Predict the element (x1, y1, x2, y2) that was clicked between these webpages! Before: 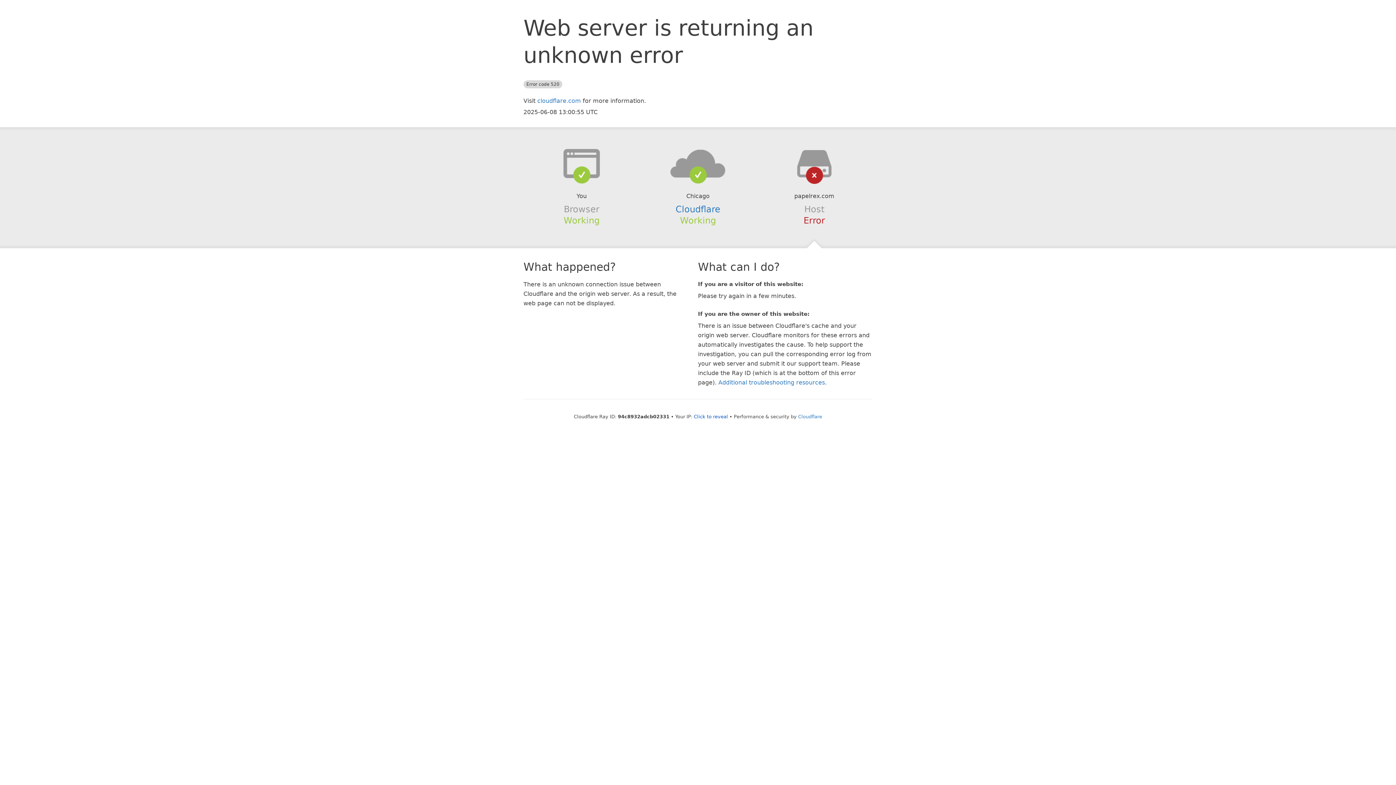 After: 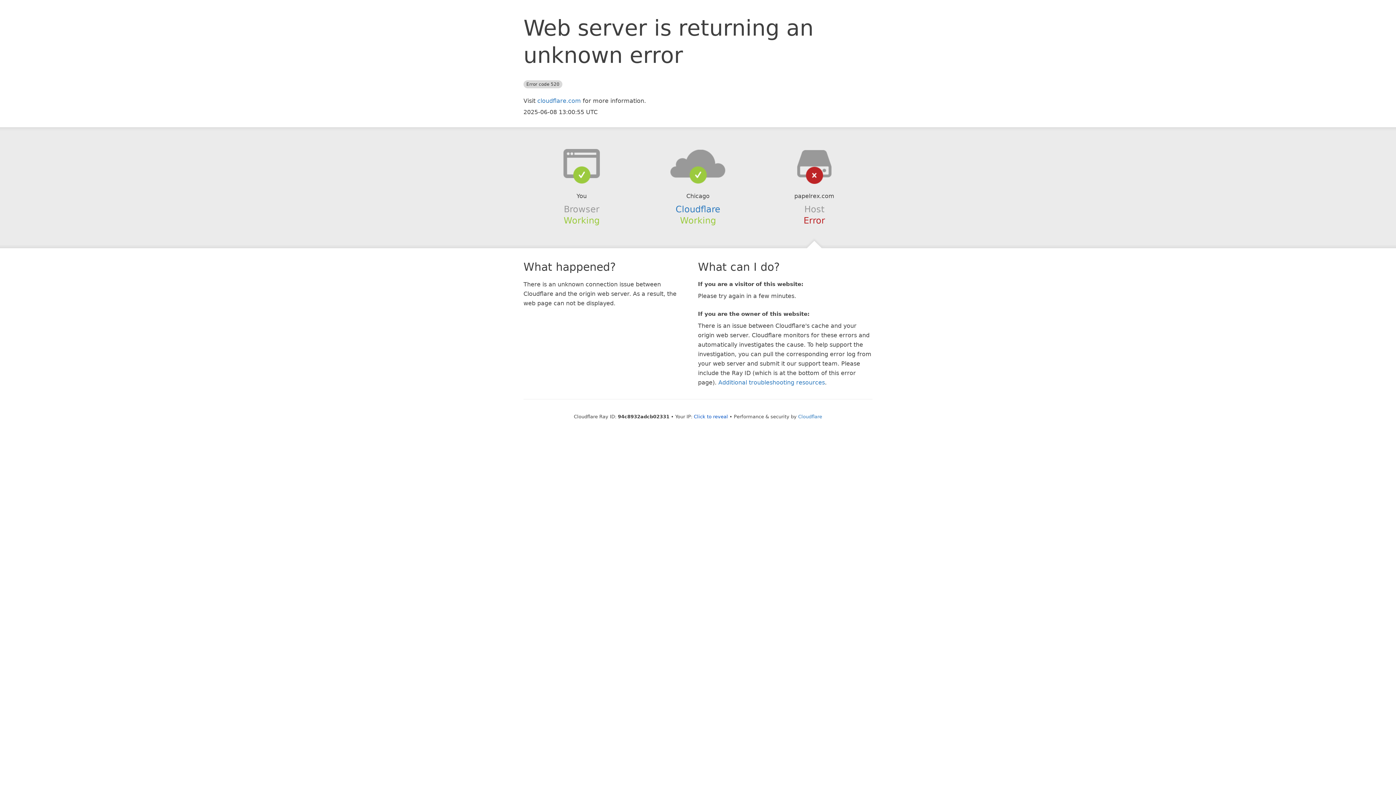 Action: bbox: (639, 148, 756, 178)